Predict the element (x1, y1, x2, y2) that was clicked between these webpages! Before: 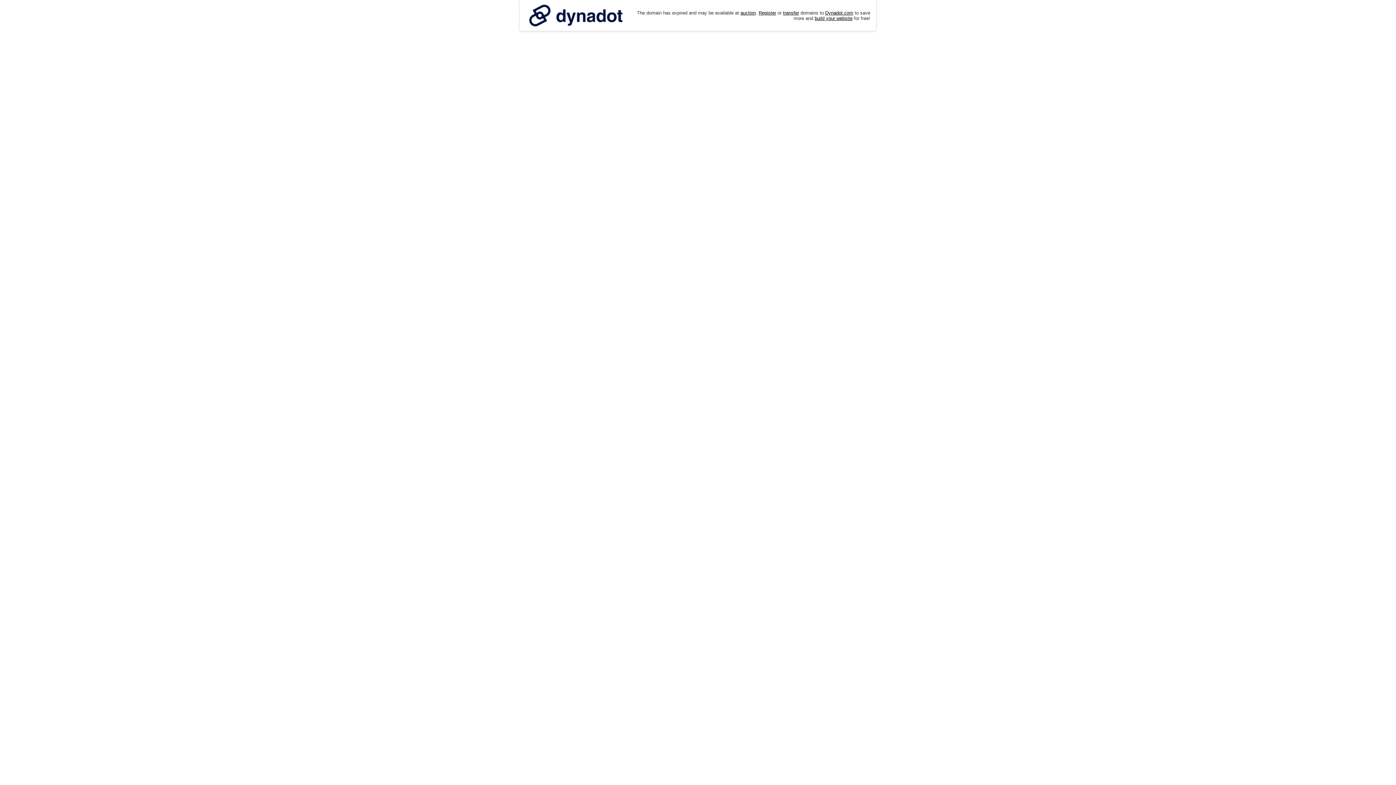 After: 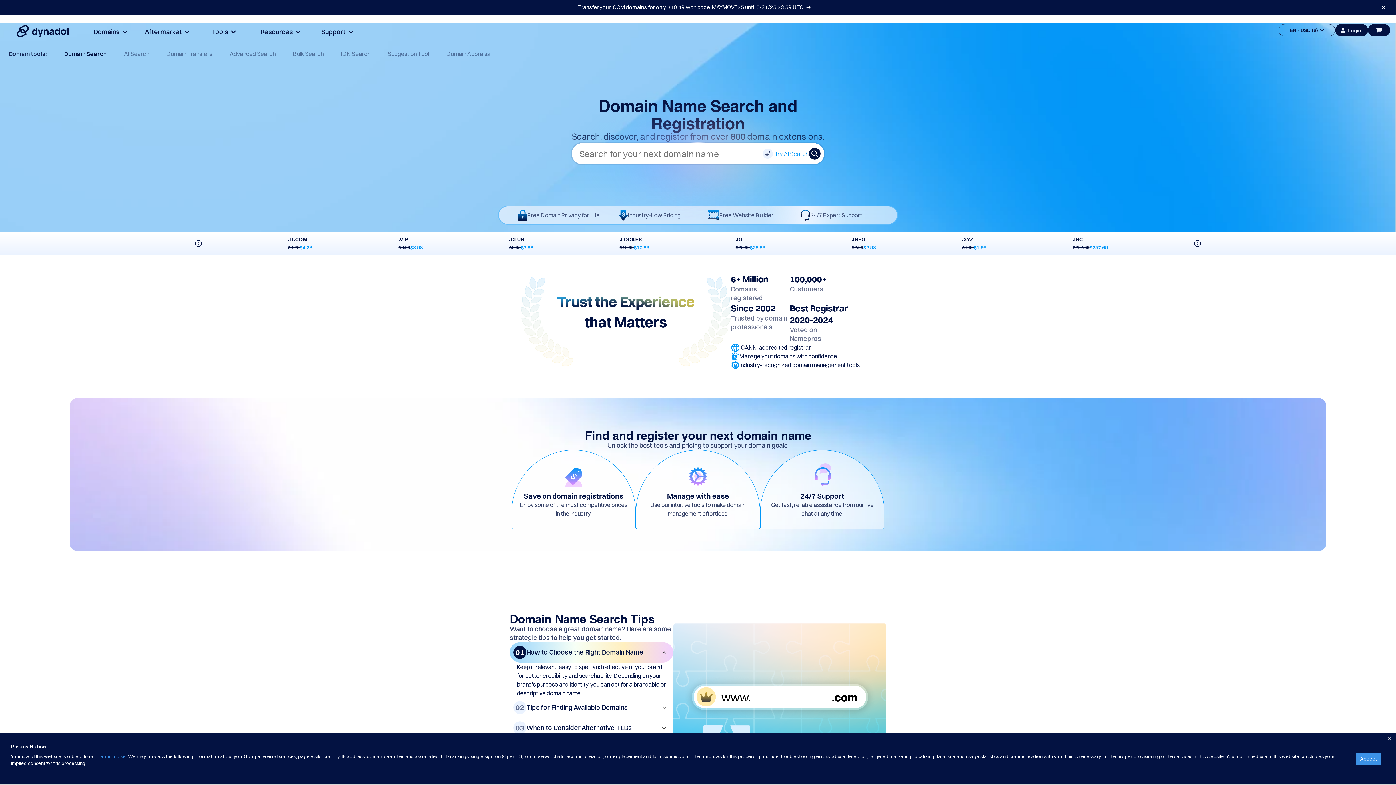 Action: bbox: (758, 10, 776, 15) label: Register